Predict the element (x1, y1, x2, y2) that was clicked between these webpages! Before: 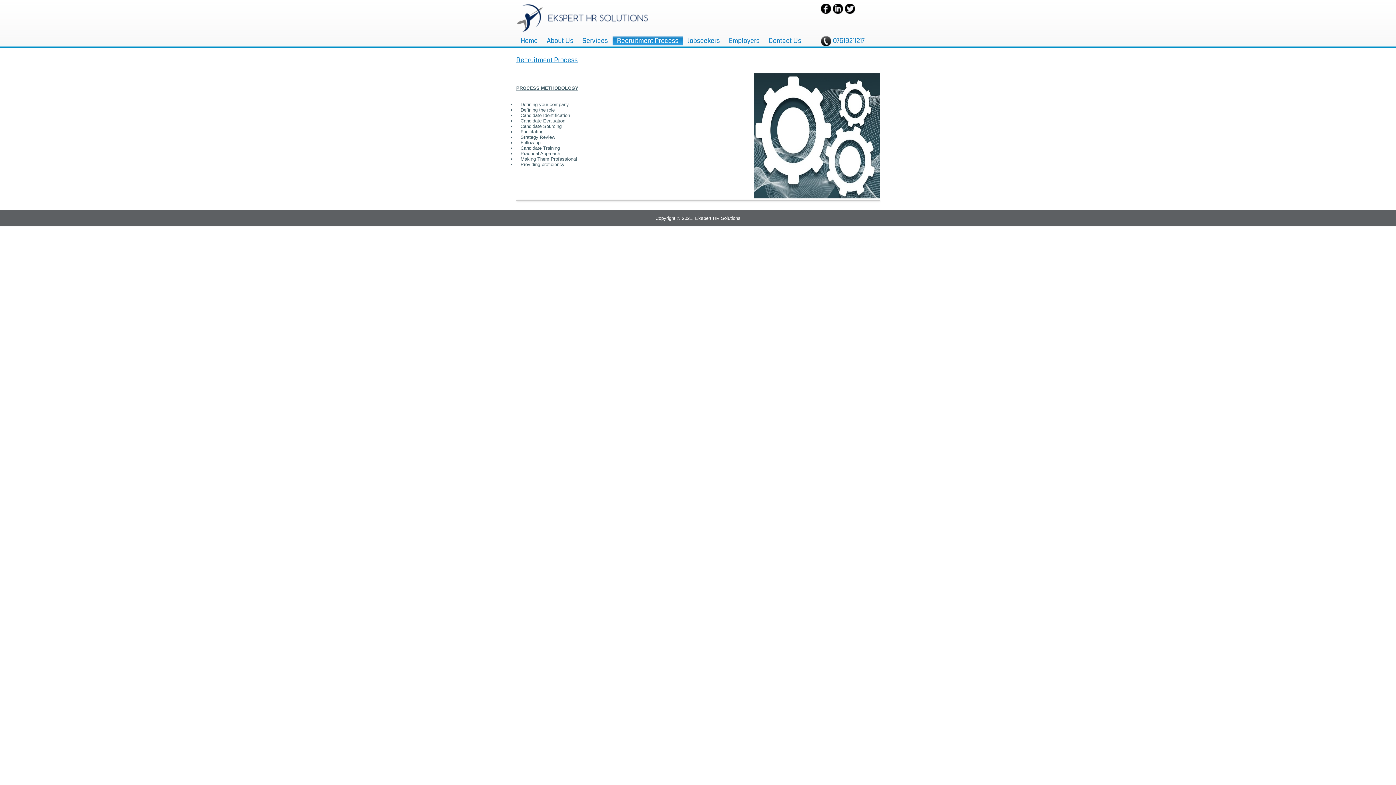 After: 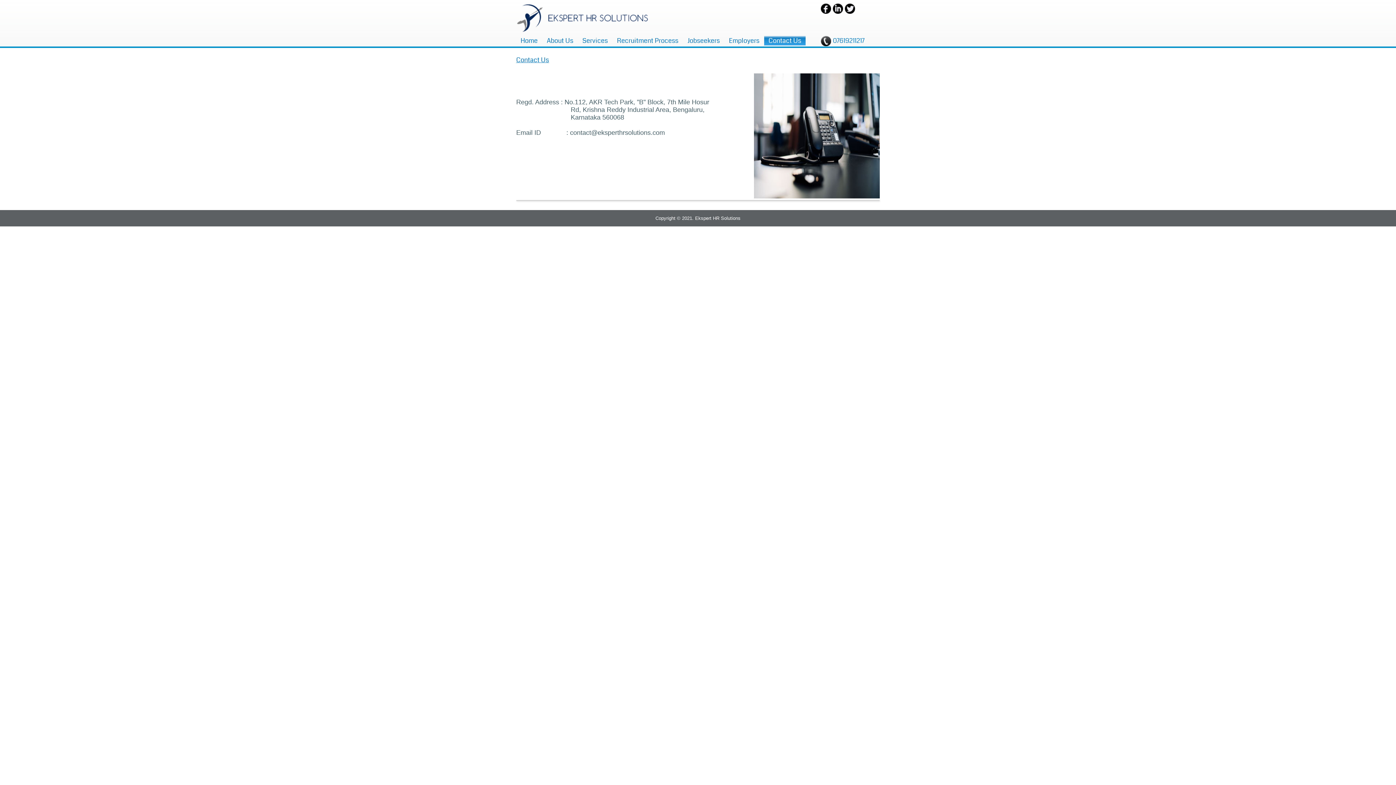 Action: label: Contact Us bbox: (764, 36, 805, 45)